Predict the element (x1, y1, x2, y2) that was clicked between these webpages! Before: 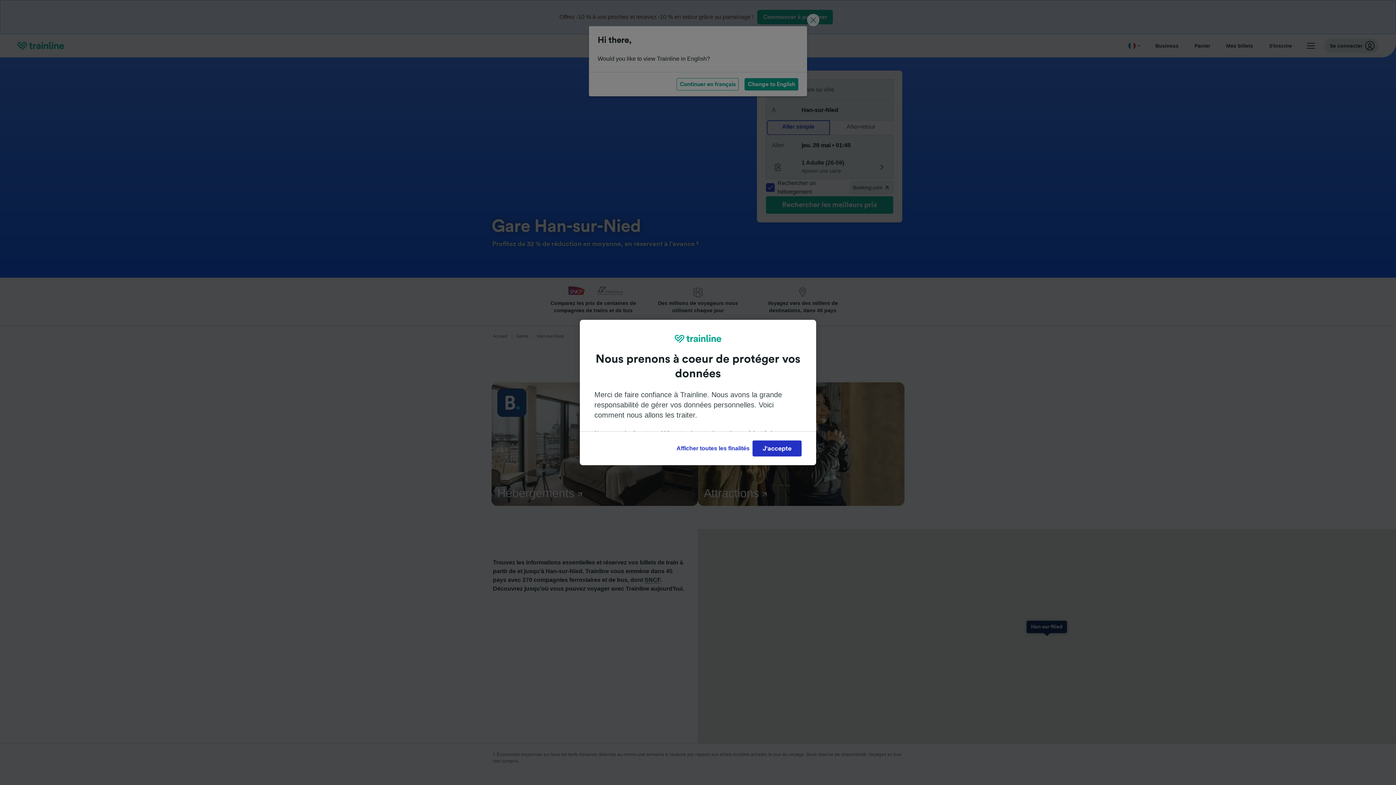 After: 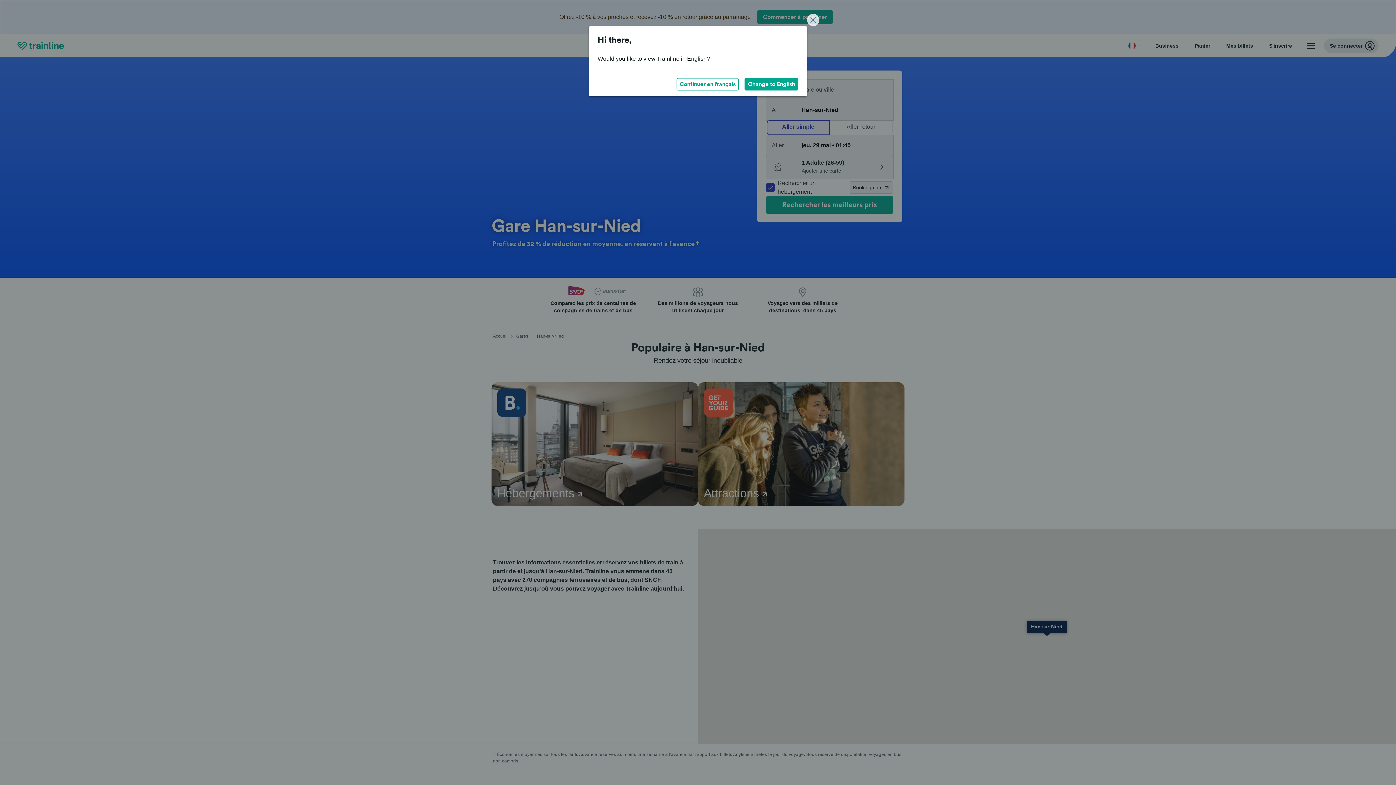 Action: bbox: (752, 440, 801, 456) label: J'accepte